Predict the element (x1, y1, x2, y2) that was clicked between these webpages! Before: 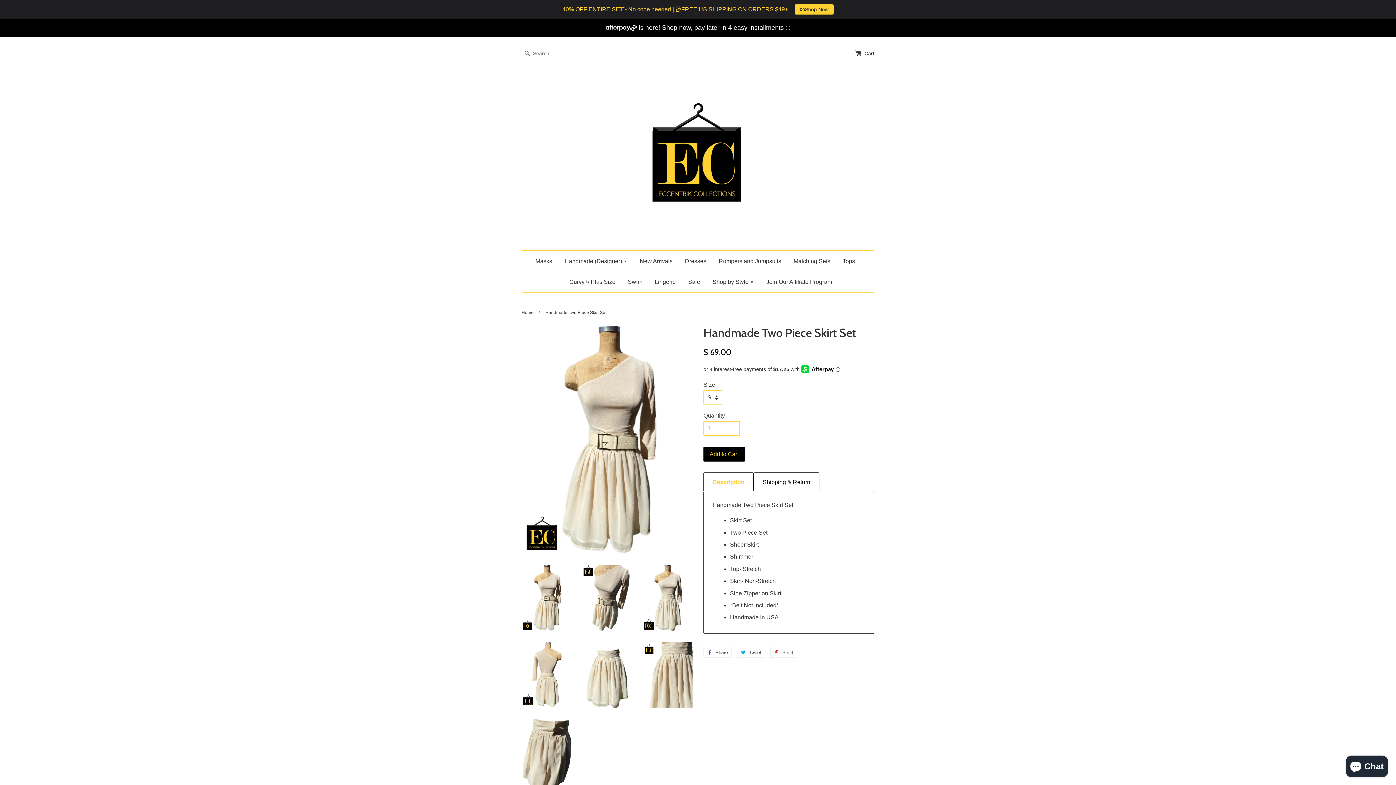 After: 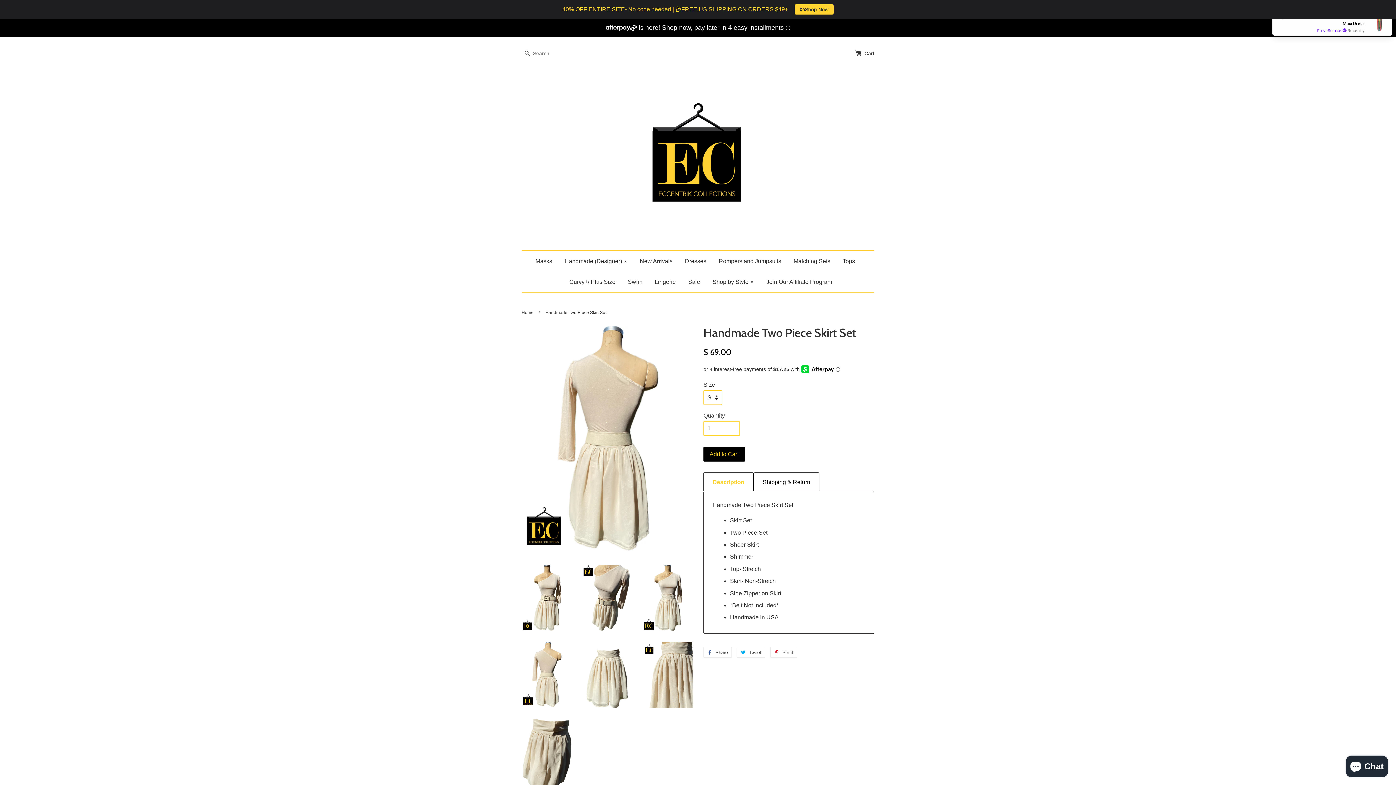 Action: bbox: (521, 642, 571, 708)